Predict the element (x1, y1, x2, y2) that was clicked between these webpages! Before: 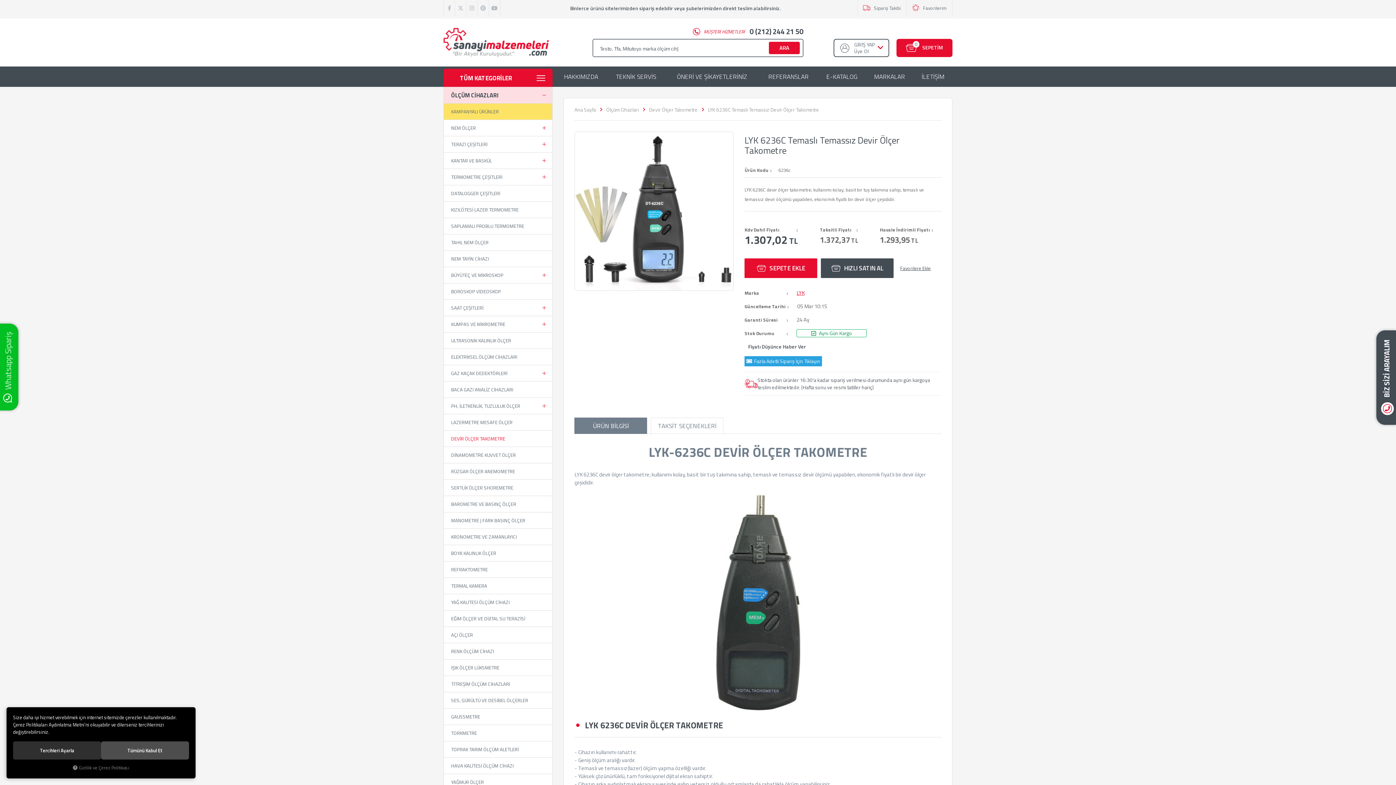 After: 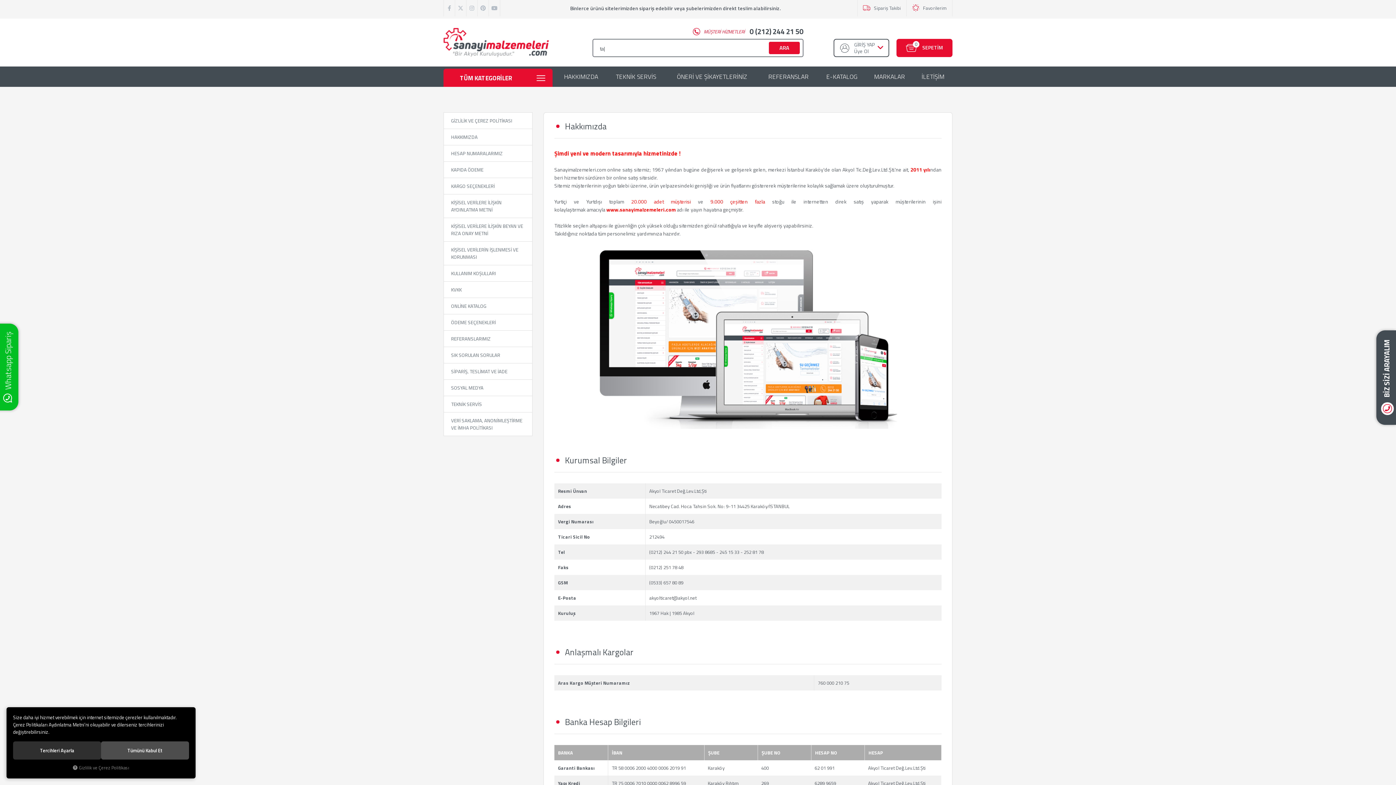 Action: bbox: (559, 73, 603, 80) label: HAKKIMIZDA